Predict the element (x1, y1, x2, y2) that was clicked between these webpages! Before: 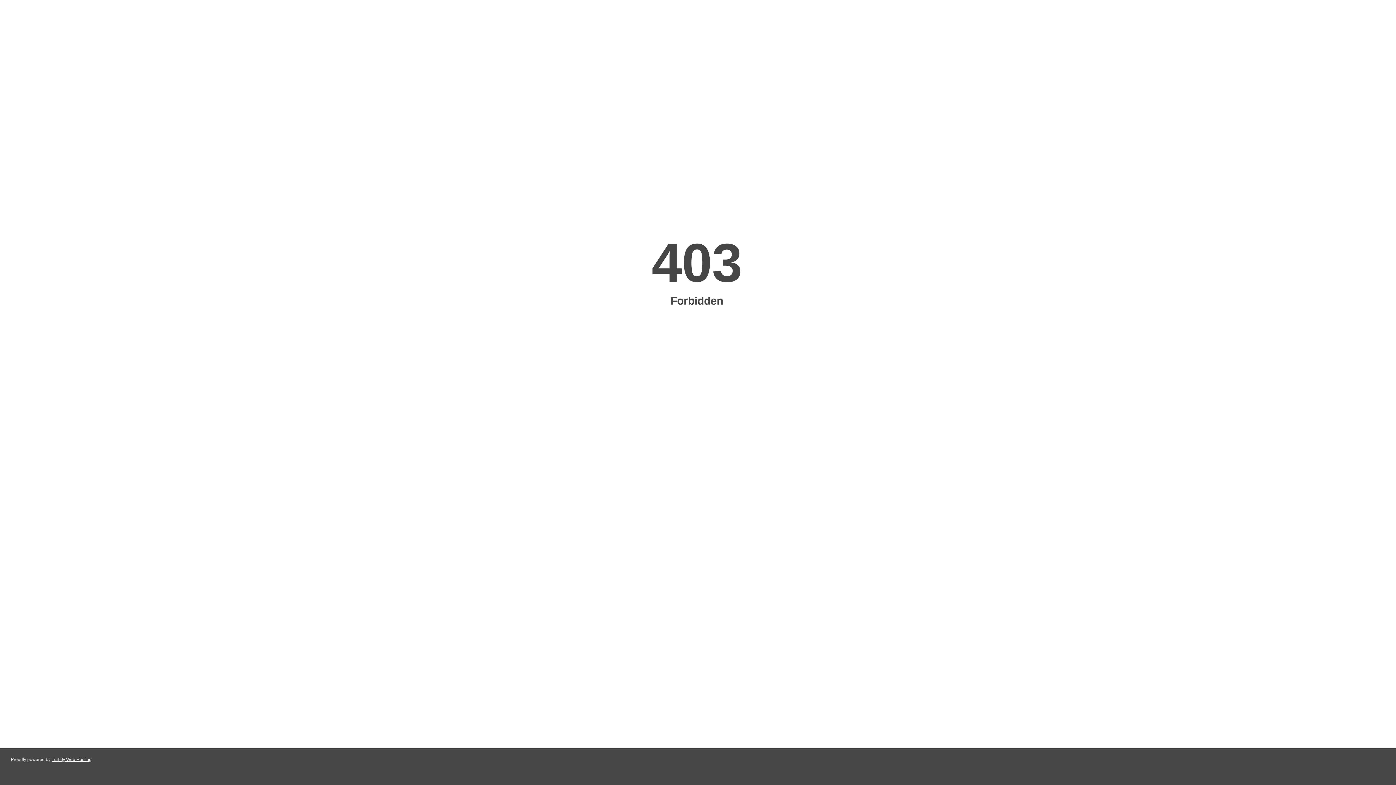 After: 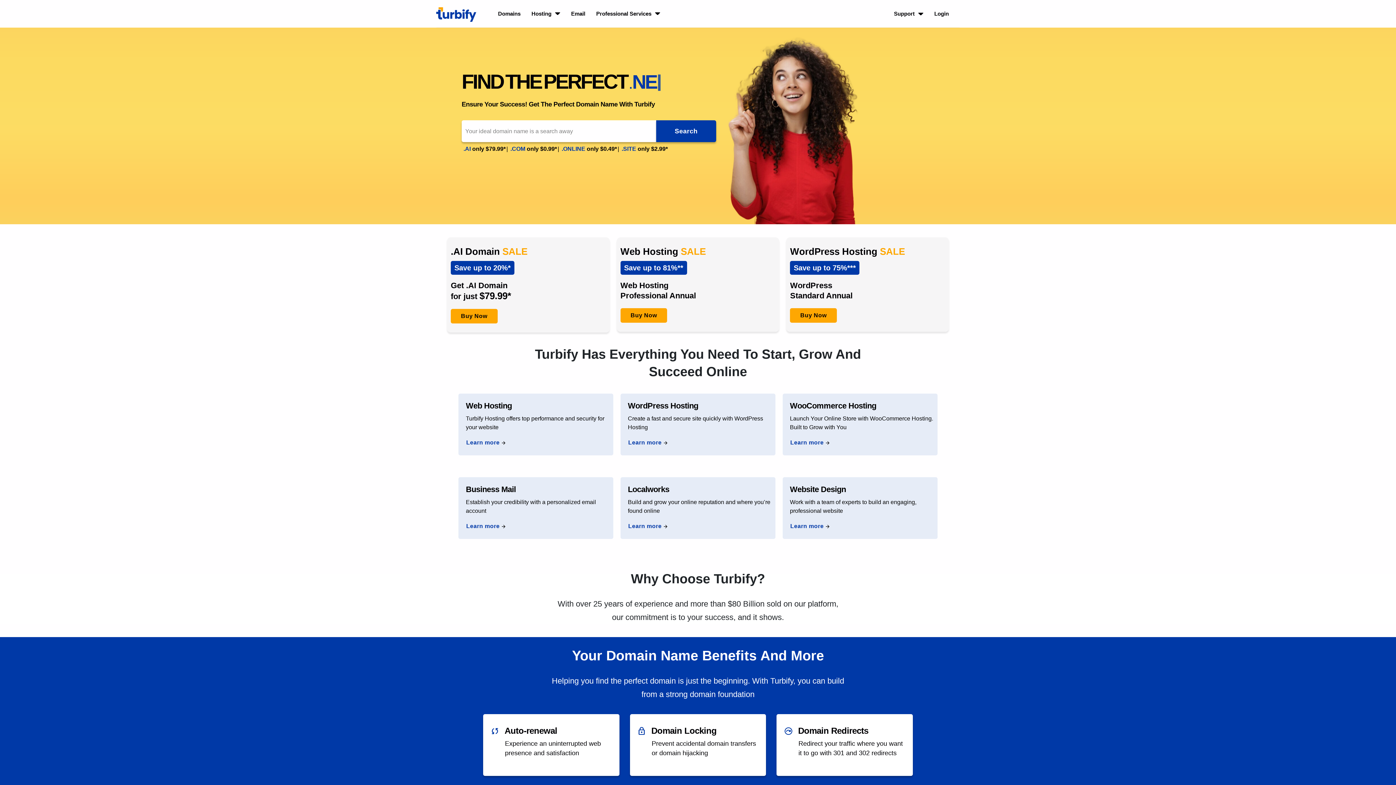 Action: bbox: (51, 757, 91, 762) label: Turbify Web Hosting